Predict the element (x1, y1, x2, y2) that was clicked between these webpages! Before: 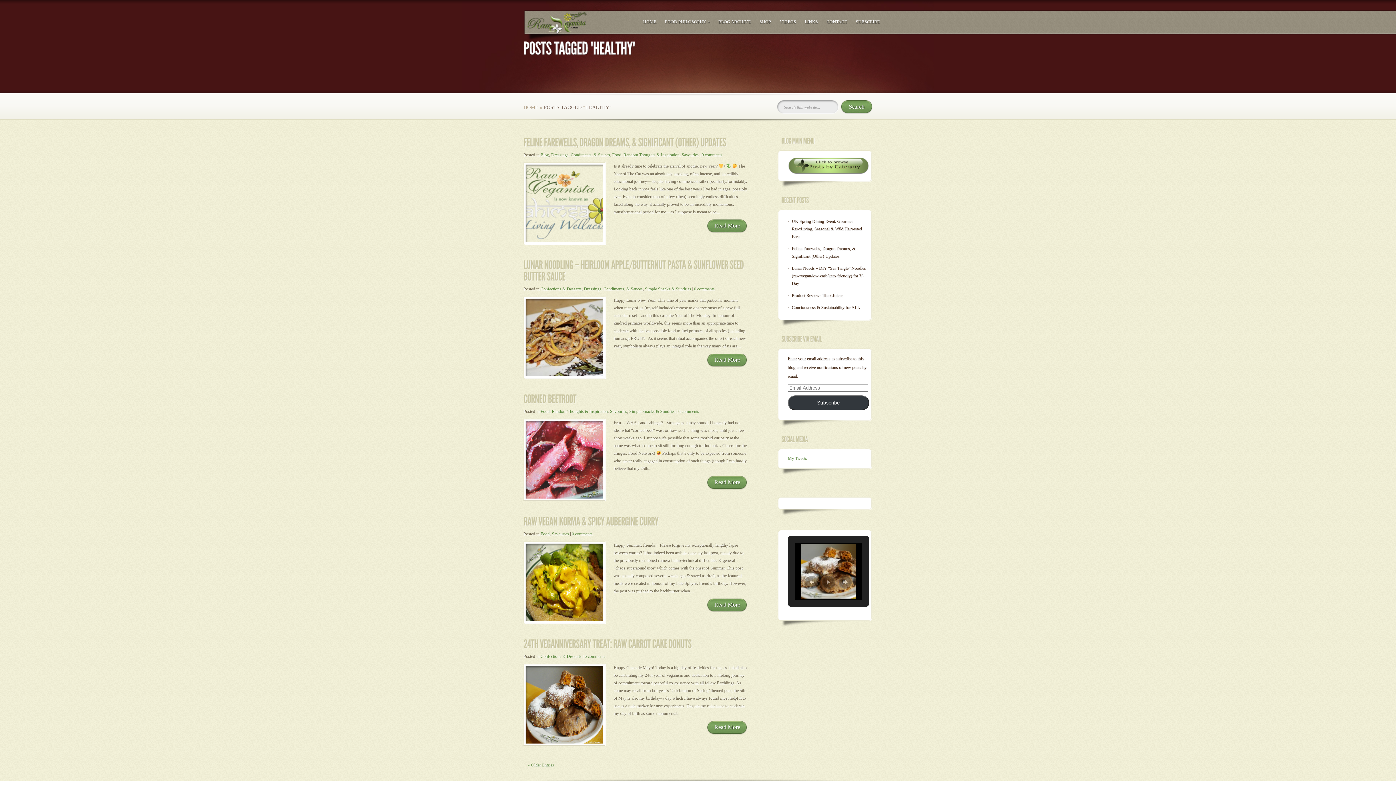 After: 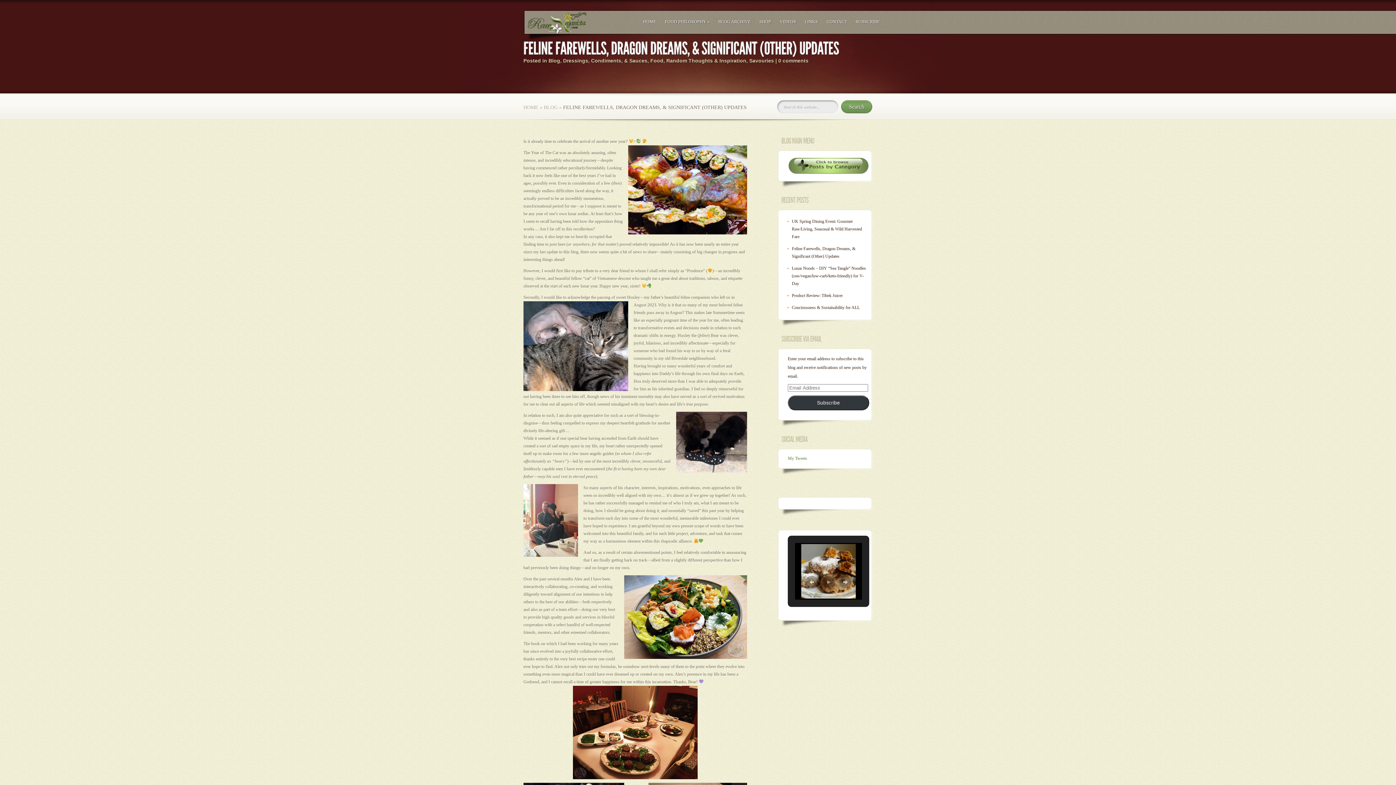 Action: bbox: (523, 135, 726, 148) label: FELINEFAREWELLS,DRAGONDREAMS,&SIGNIFICANT(OTHER)UPDATES